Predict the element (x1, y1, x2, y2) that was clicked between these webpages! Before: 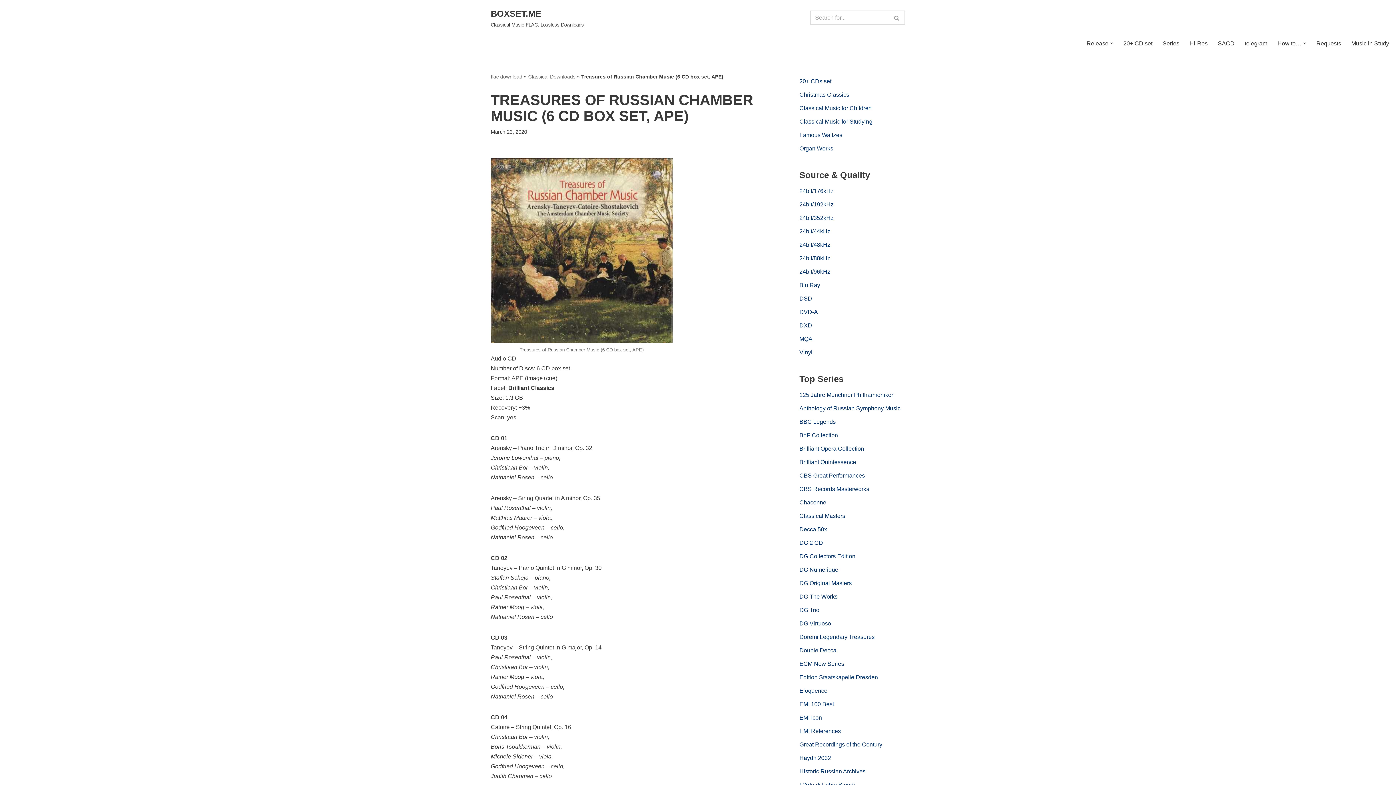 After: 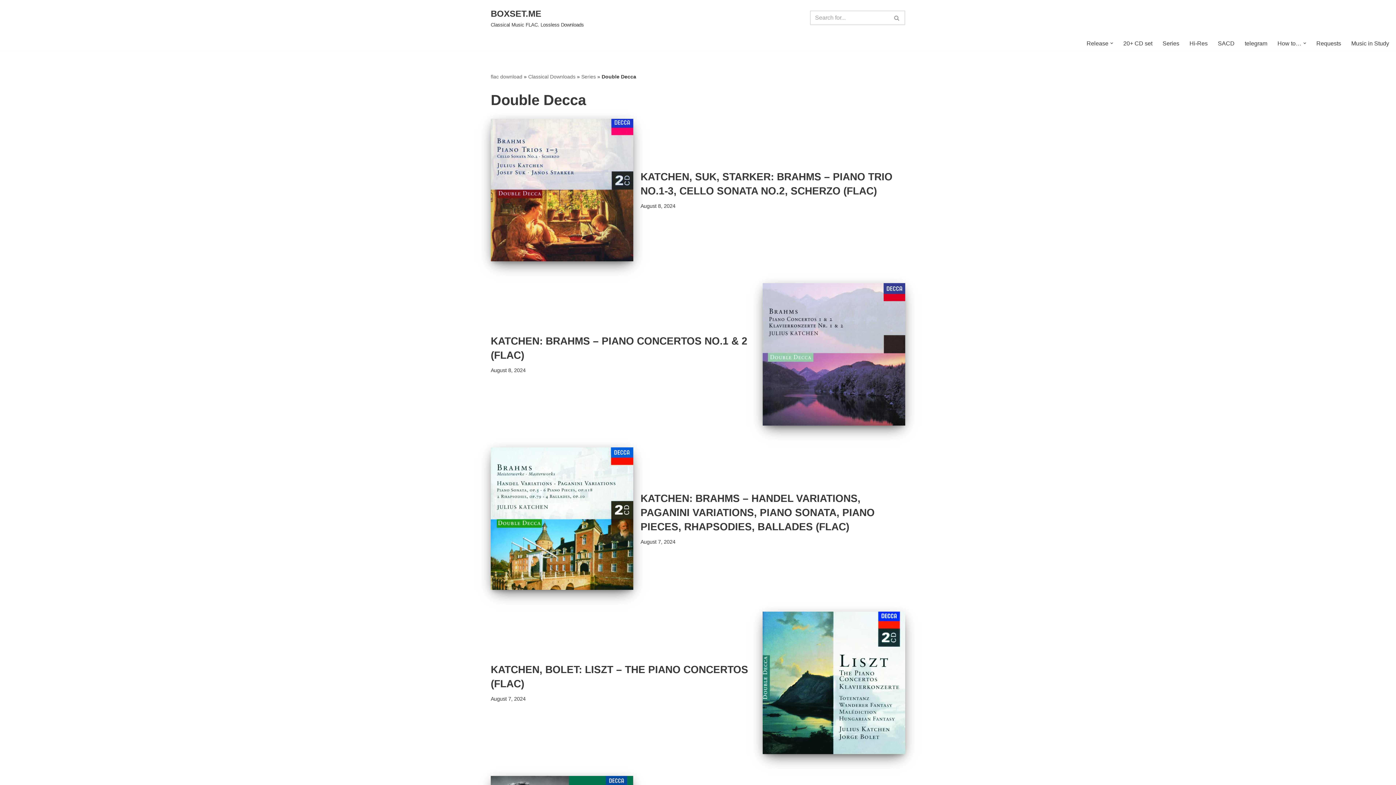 Action: bbox: (799, 647, 836, 653) label: Double Decca